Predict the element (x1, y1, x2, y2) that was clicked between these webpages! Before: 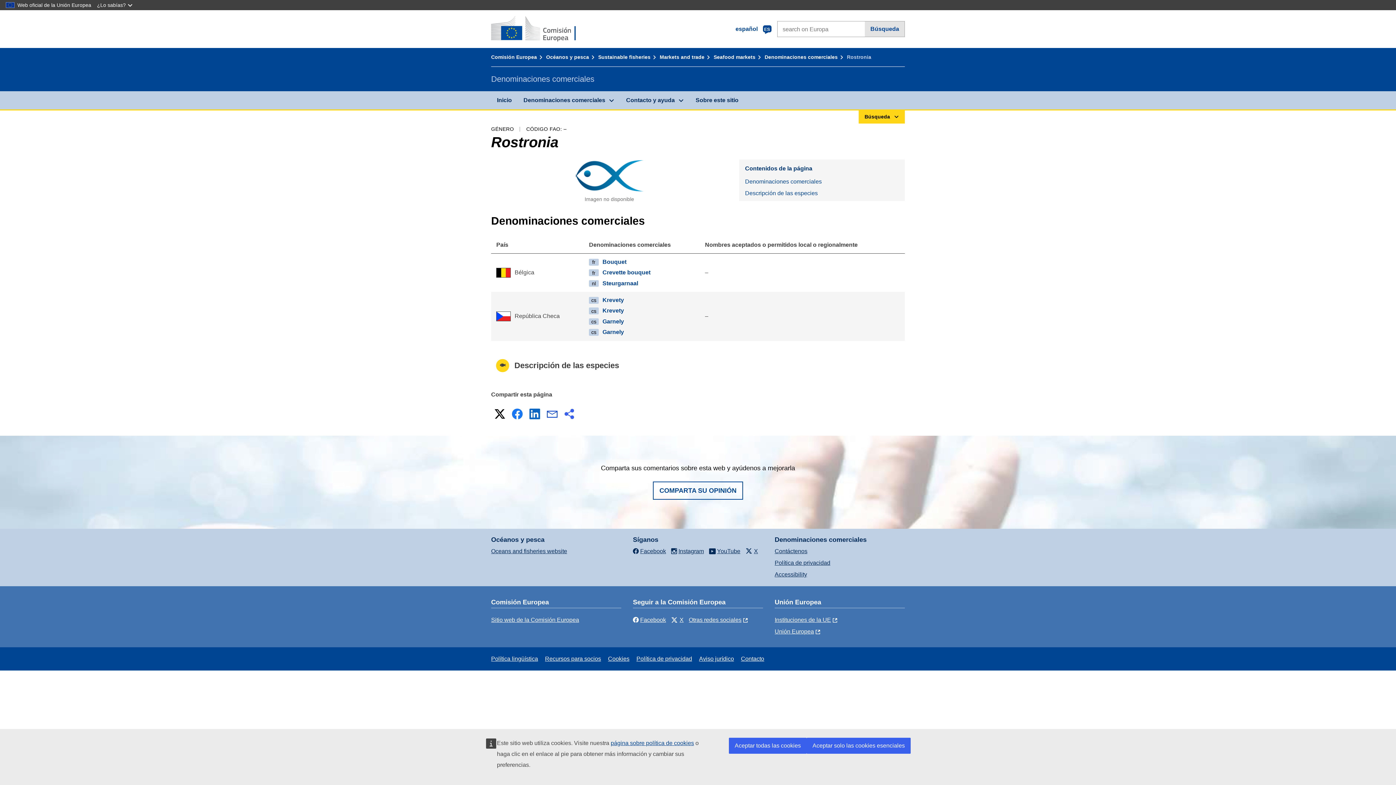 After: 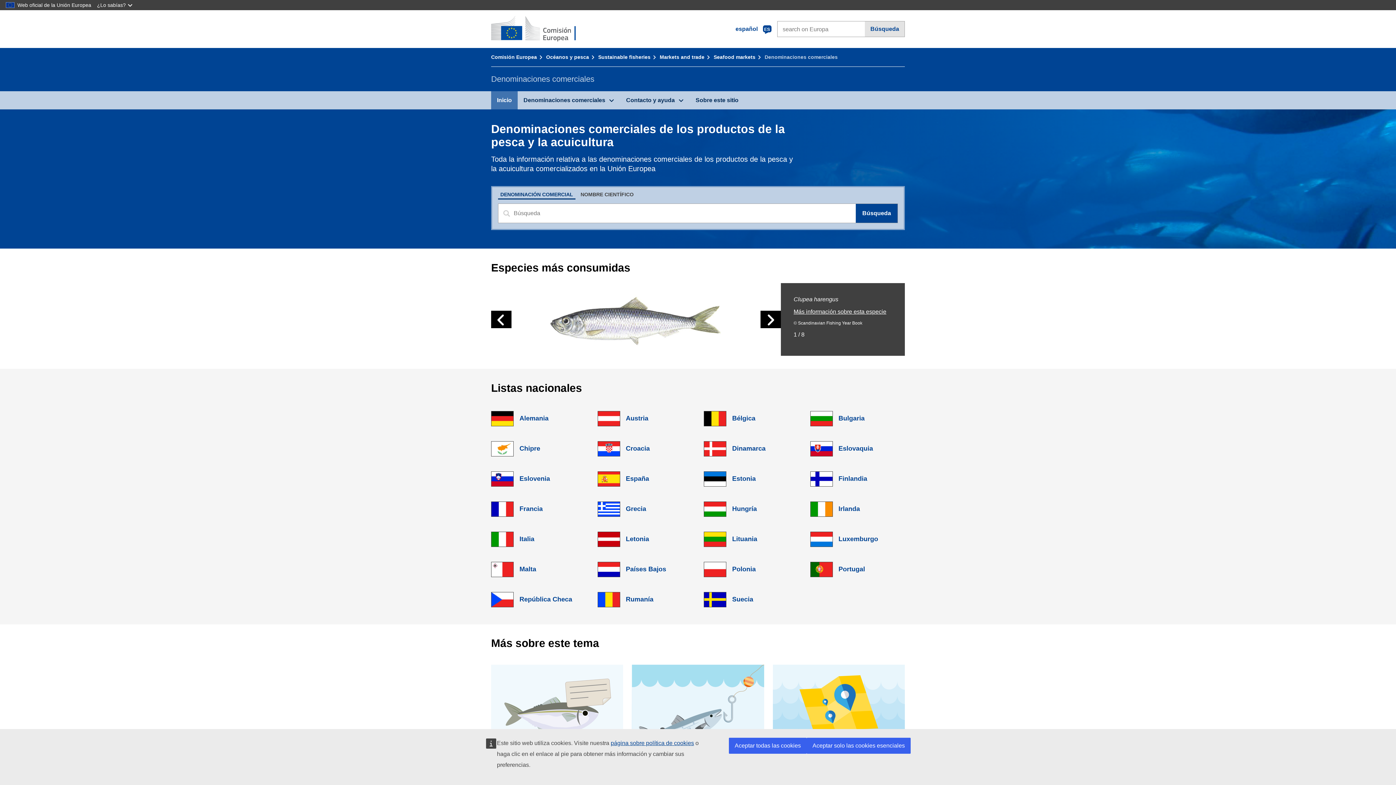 Action: label: Denominaciones comerciales bbox: (764, 54, 845, 60)